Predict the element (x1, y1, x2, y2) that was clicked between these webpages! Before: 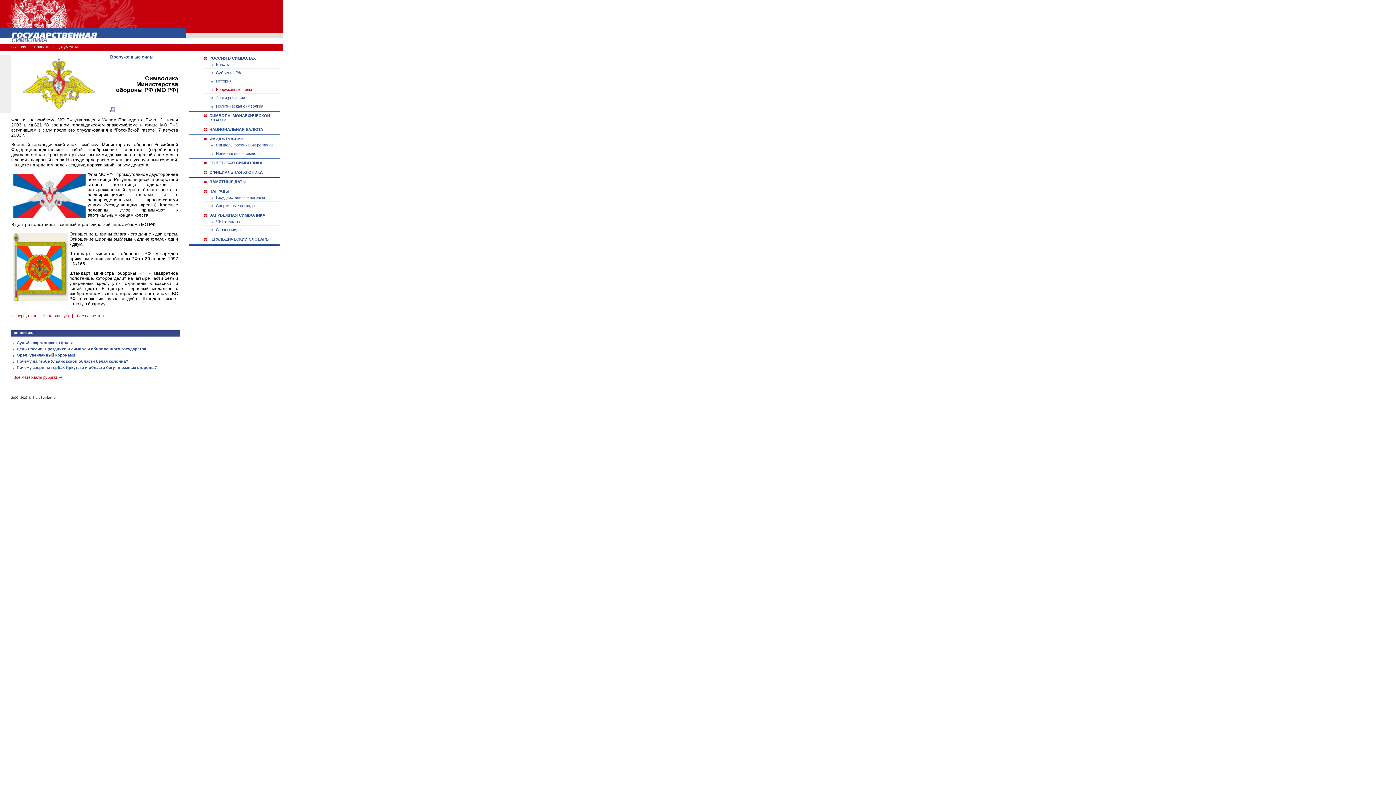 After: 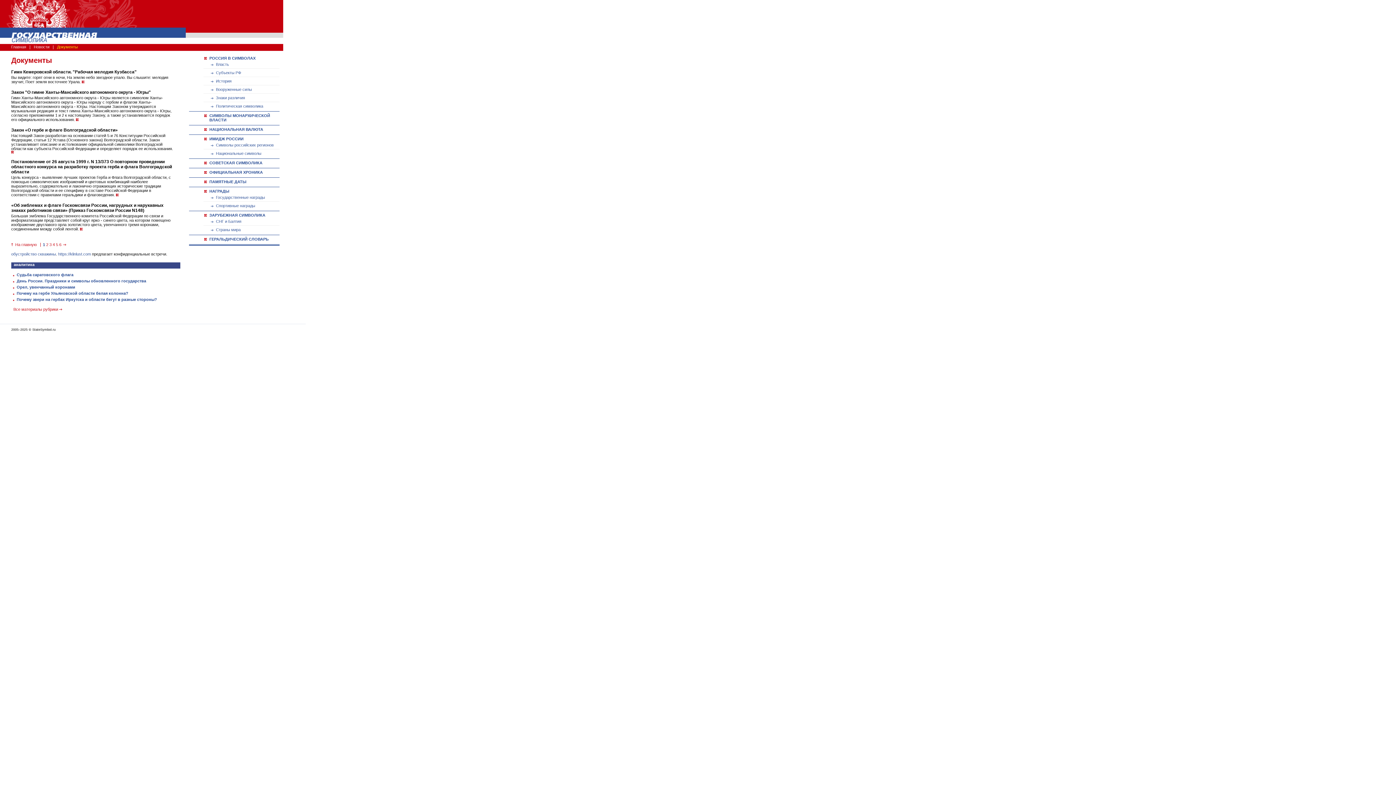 Action: bbox: (57, 44, 77, 49) label: Документы